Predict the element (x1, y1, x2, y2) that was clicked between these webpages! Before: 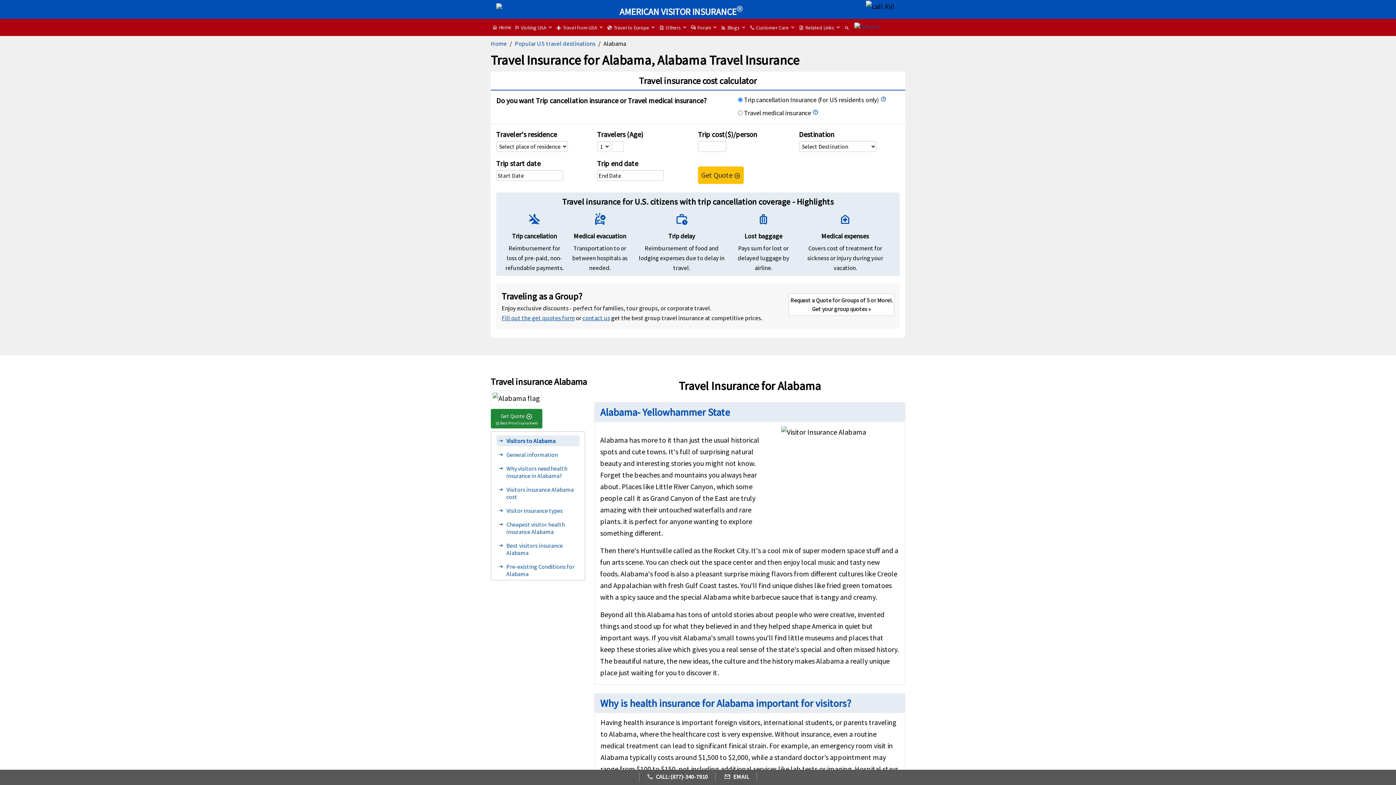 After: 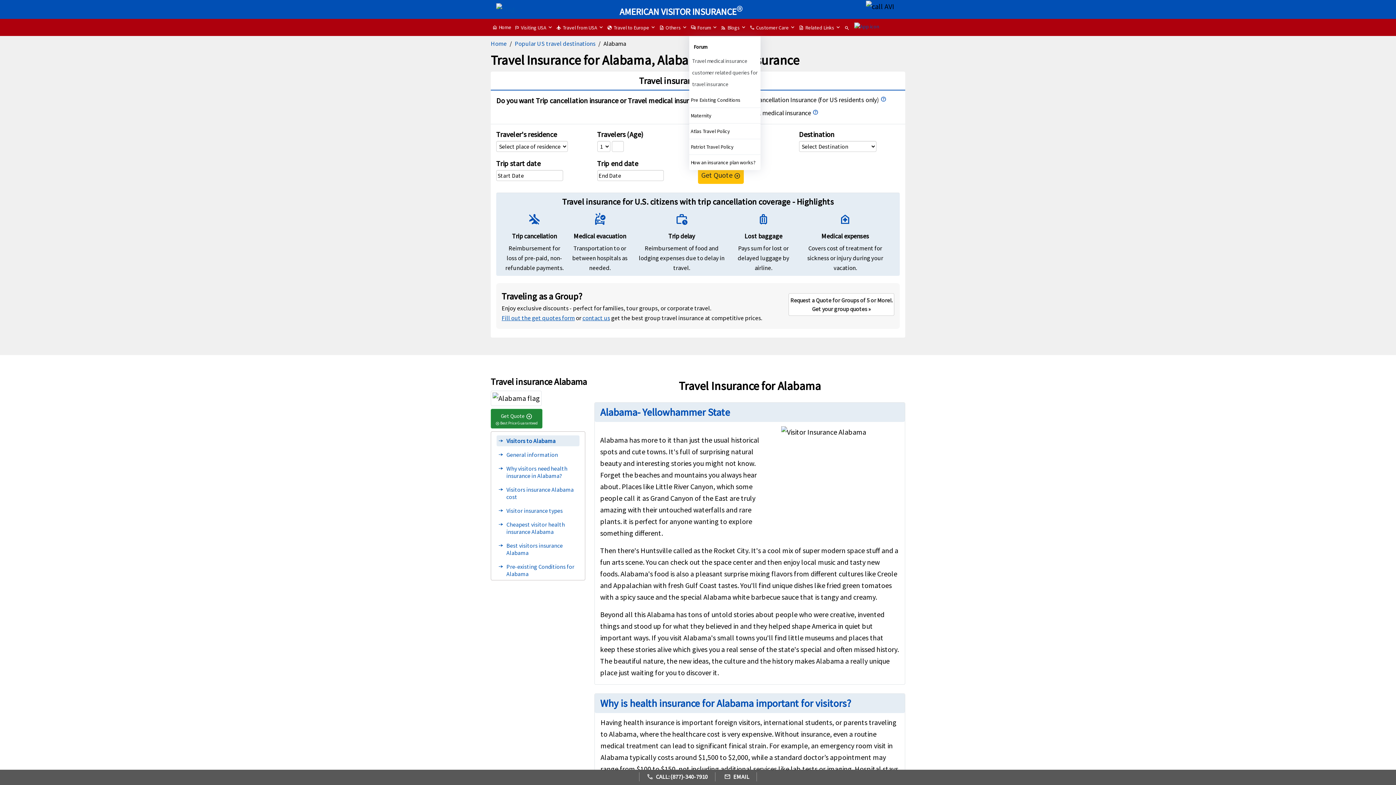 Action: label: forum
Forum bbox: (689, 18, 719, 36)